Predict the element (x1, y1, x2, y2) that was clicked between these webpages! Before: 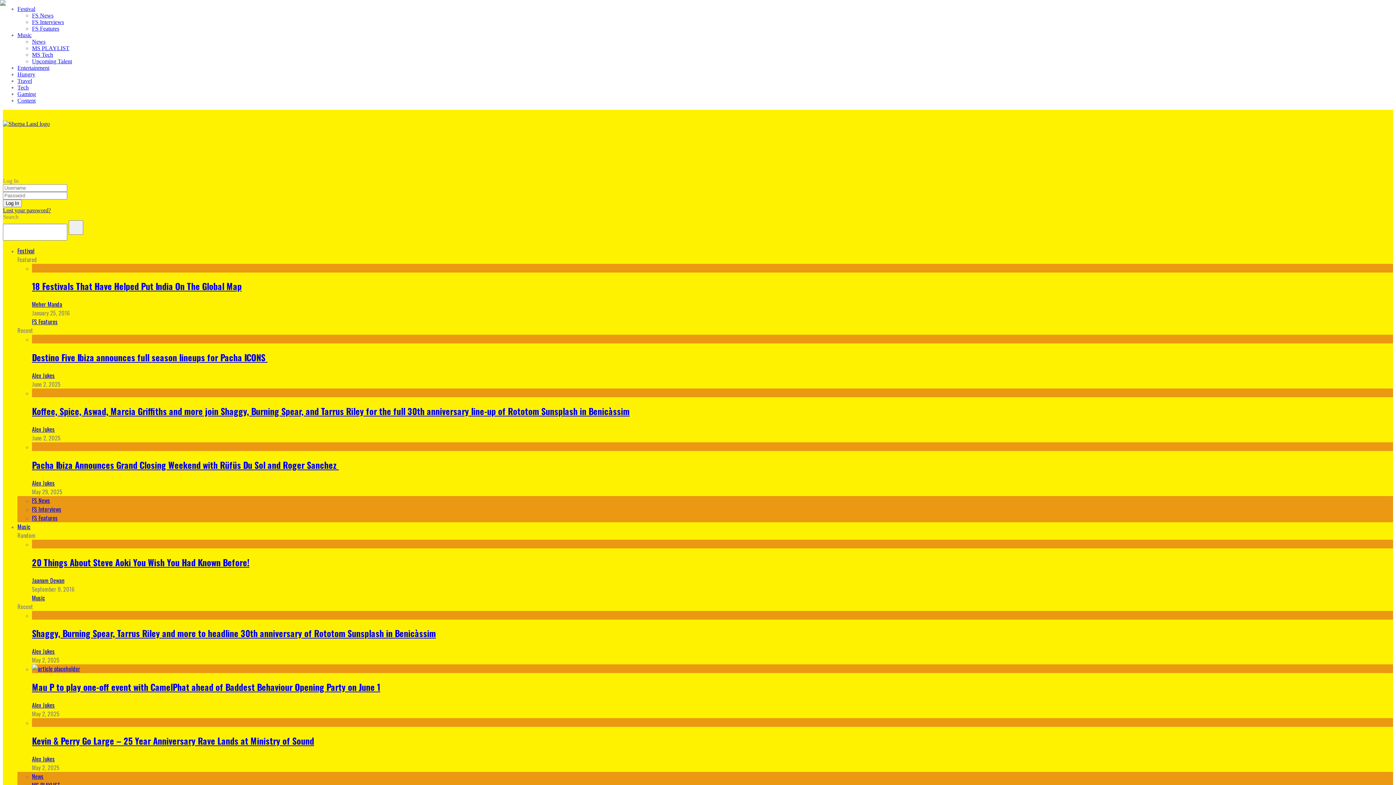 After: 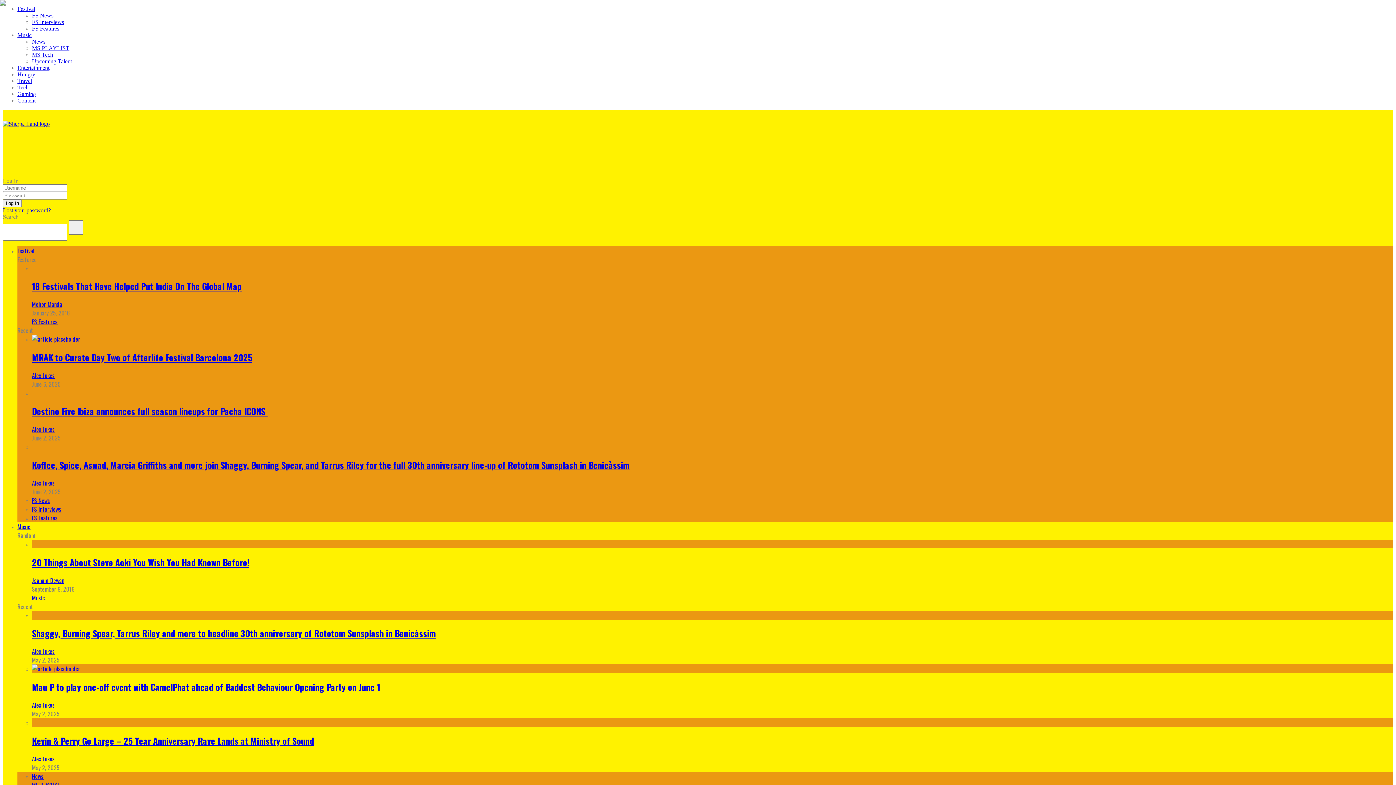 Action: label: FS Interviews bbox: (32, 18, 64, 25)